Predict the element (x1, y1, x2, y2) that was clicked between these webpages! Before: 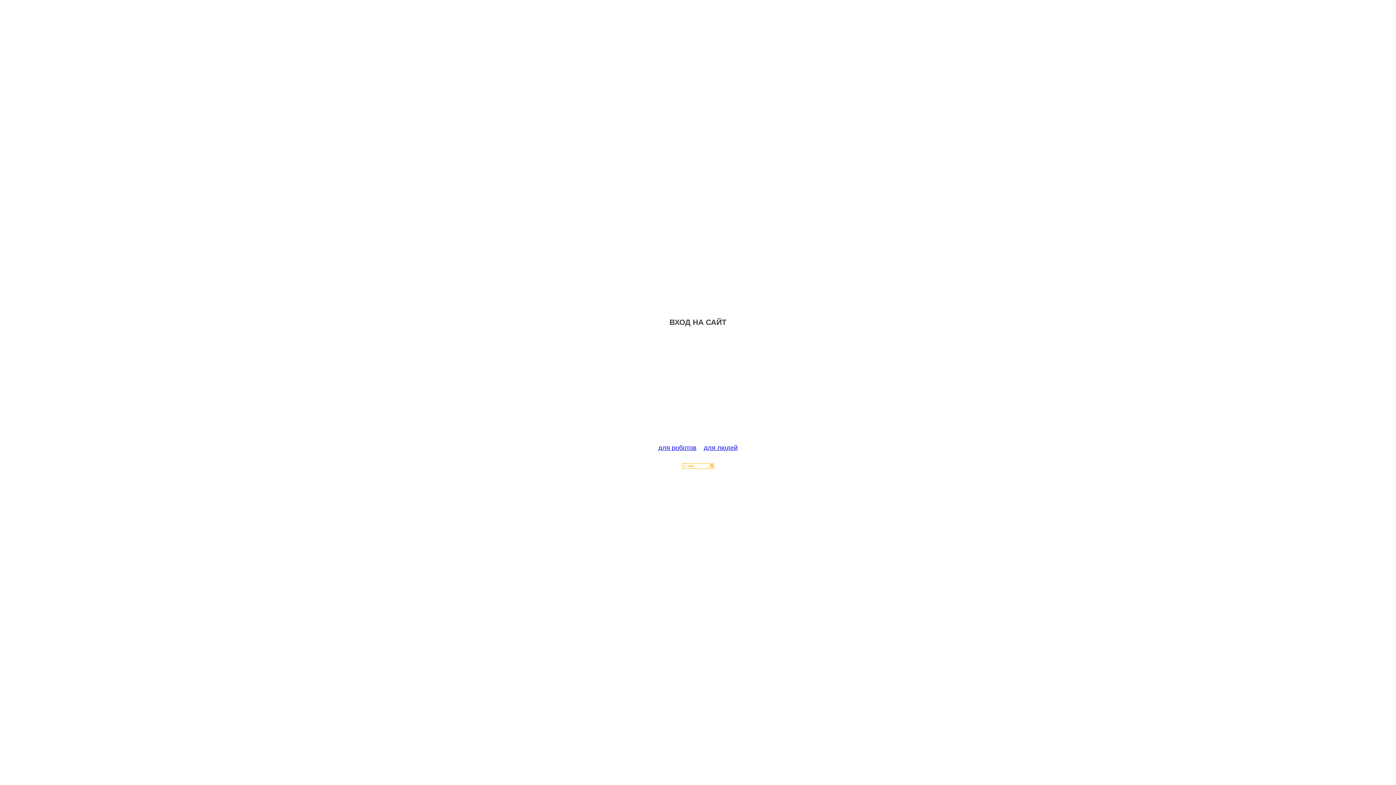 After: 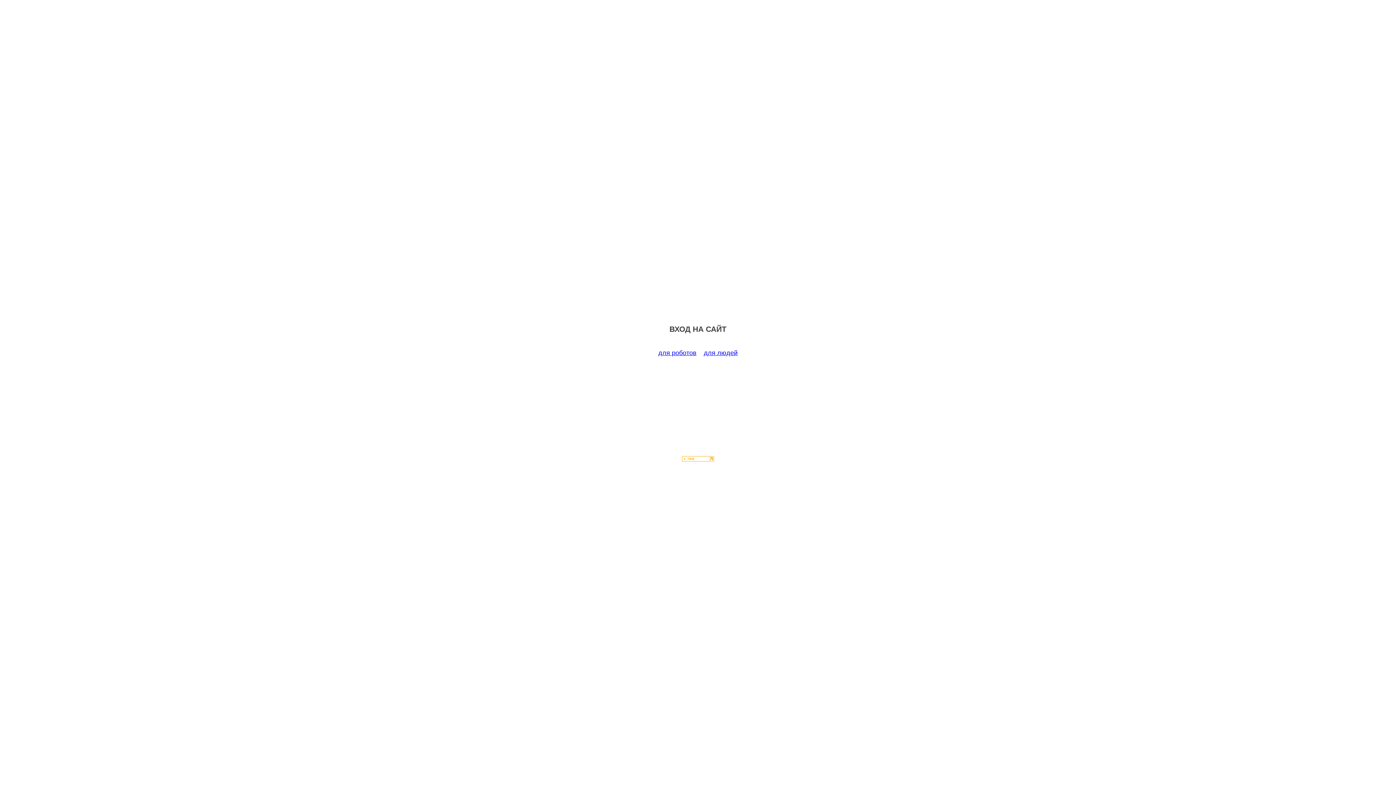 Action: bbox: (658, 444, 696, 451) label: для роботов